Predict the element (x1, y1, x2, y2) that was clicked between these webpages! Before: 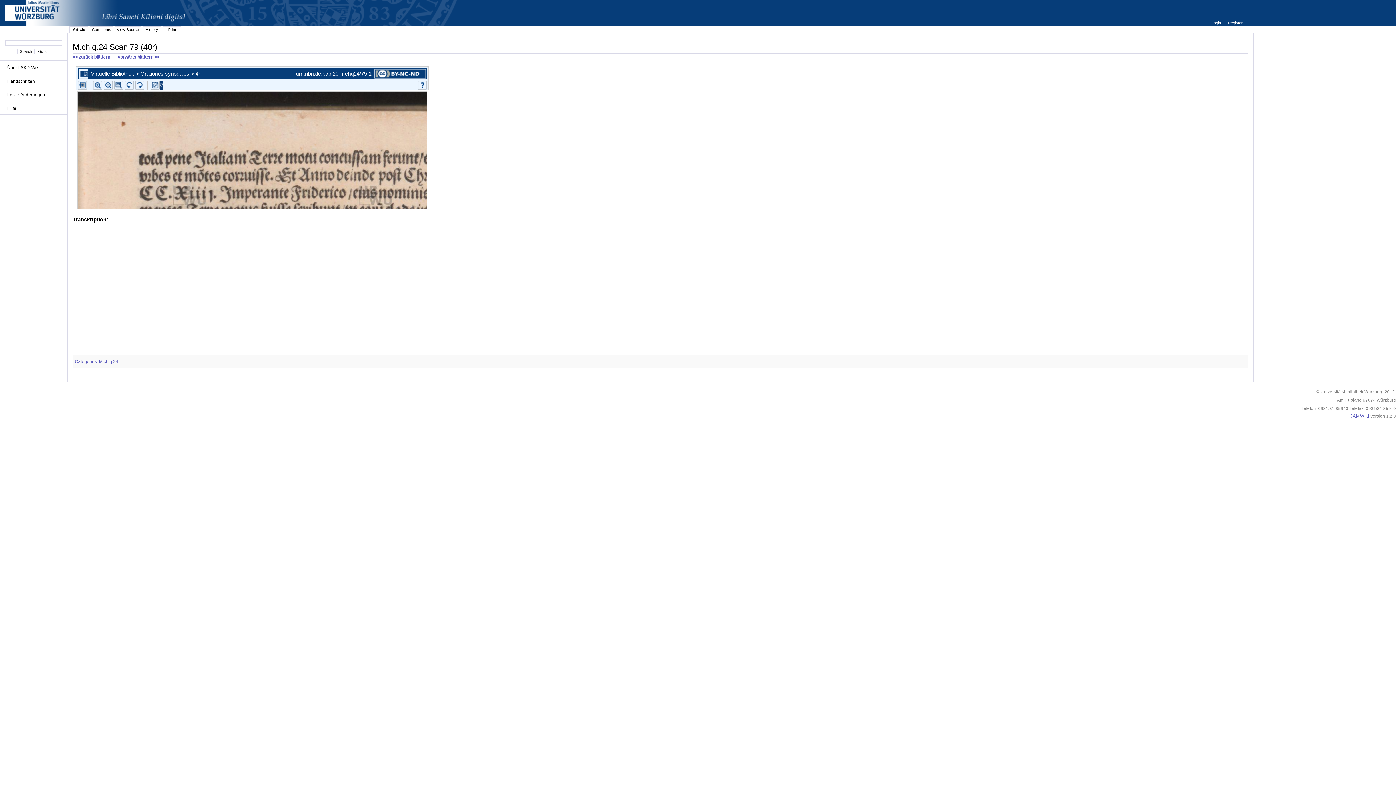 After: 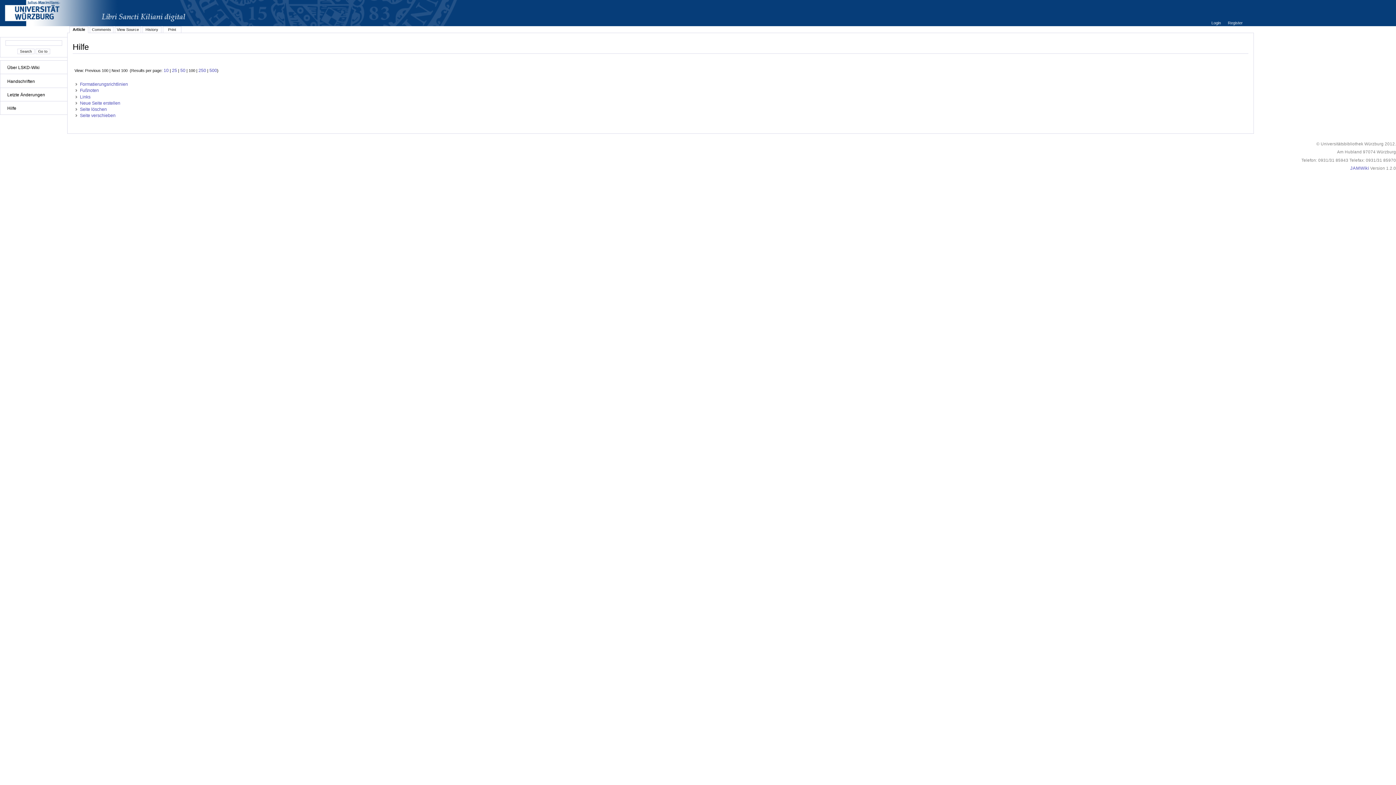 Action: label: Hilfe bbox: (3, 105, 64, 111)